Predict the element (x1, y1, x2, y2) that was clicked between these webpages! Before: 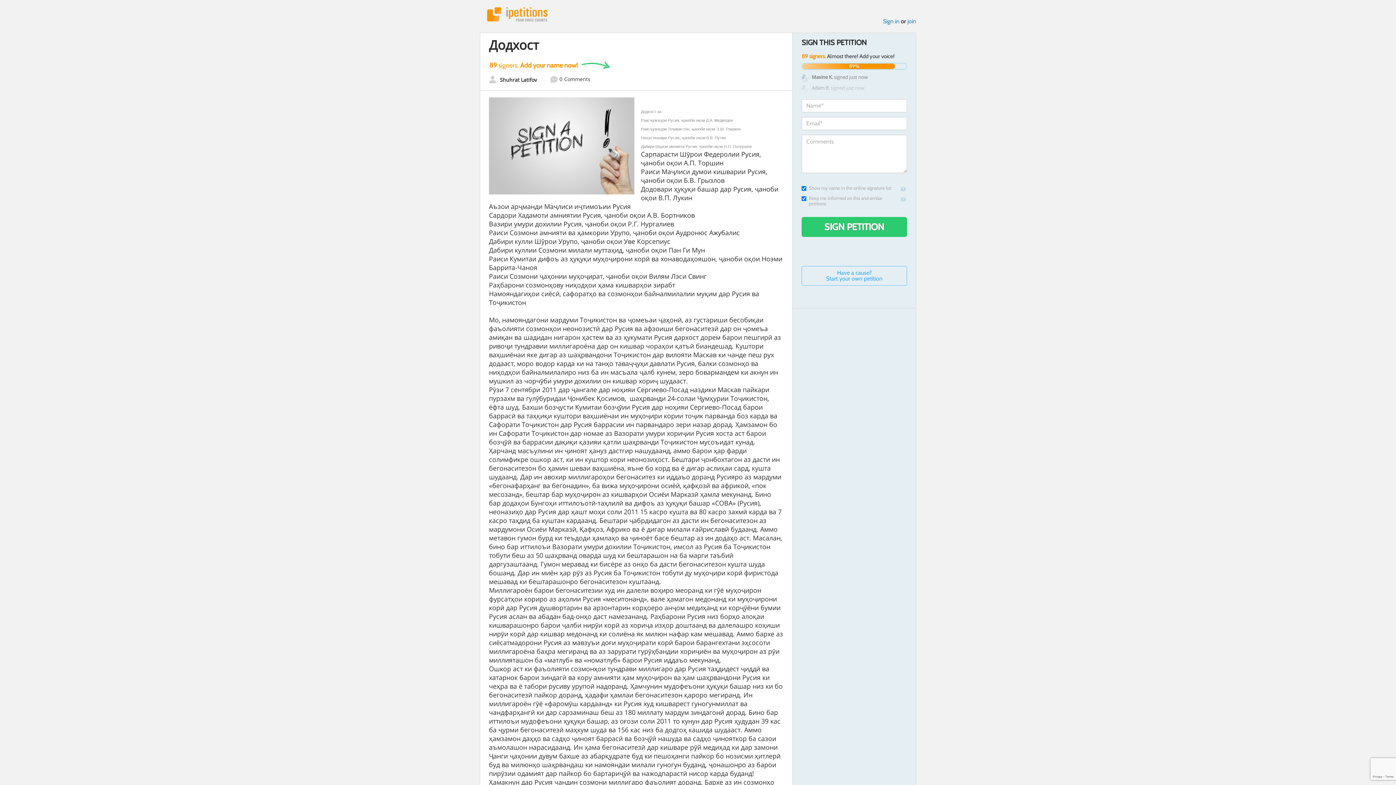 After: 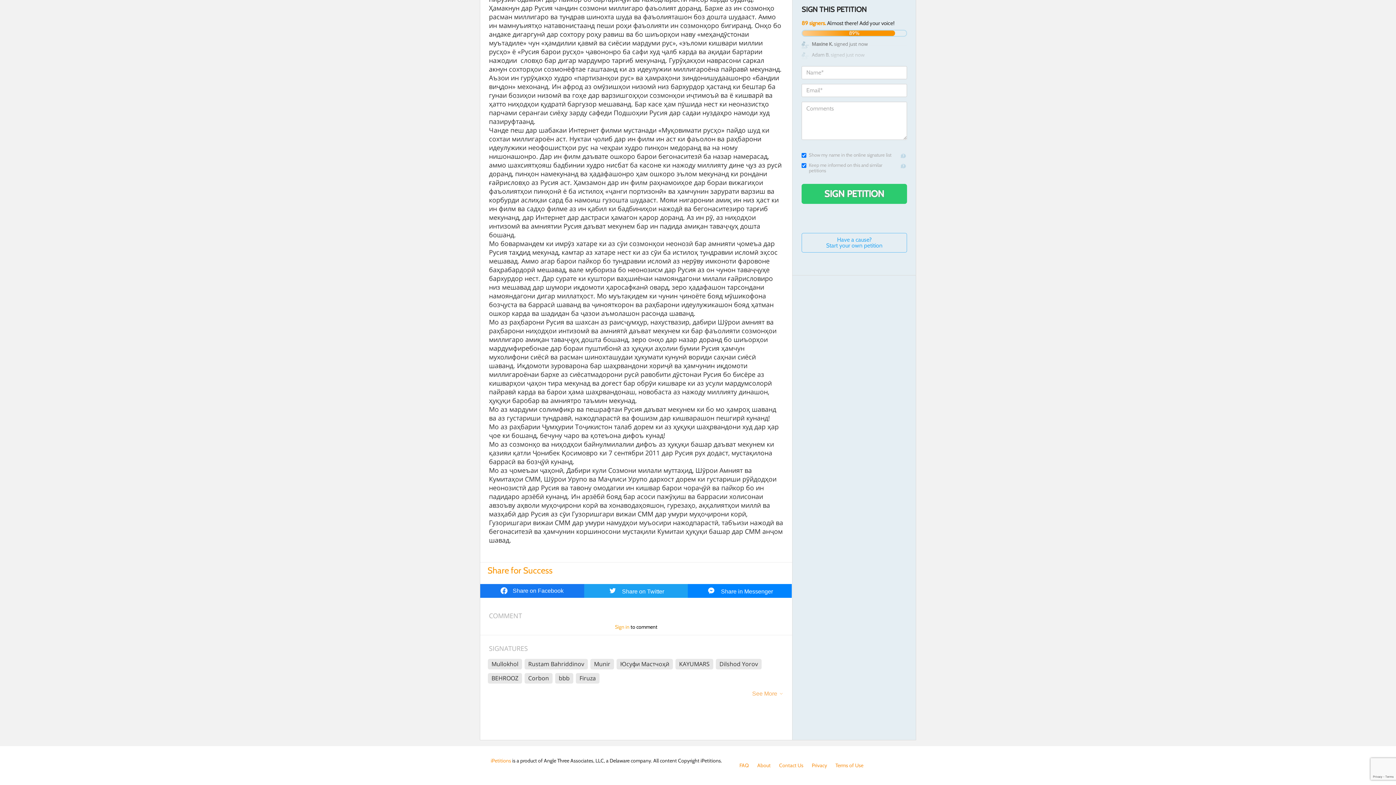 Action: bbox: (550, 76, 590, 84) label: 0Comments